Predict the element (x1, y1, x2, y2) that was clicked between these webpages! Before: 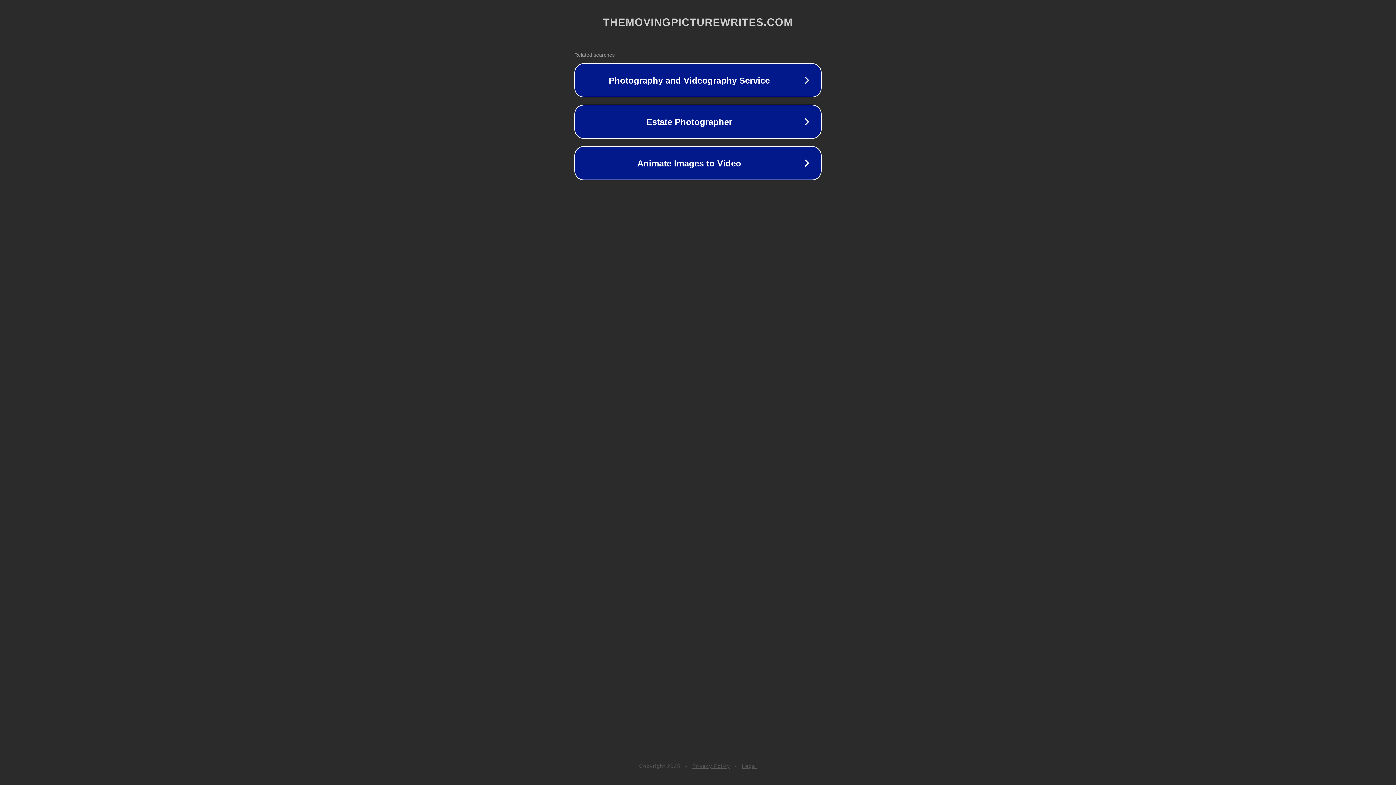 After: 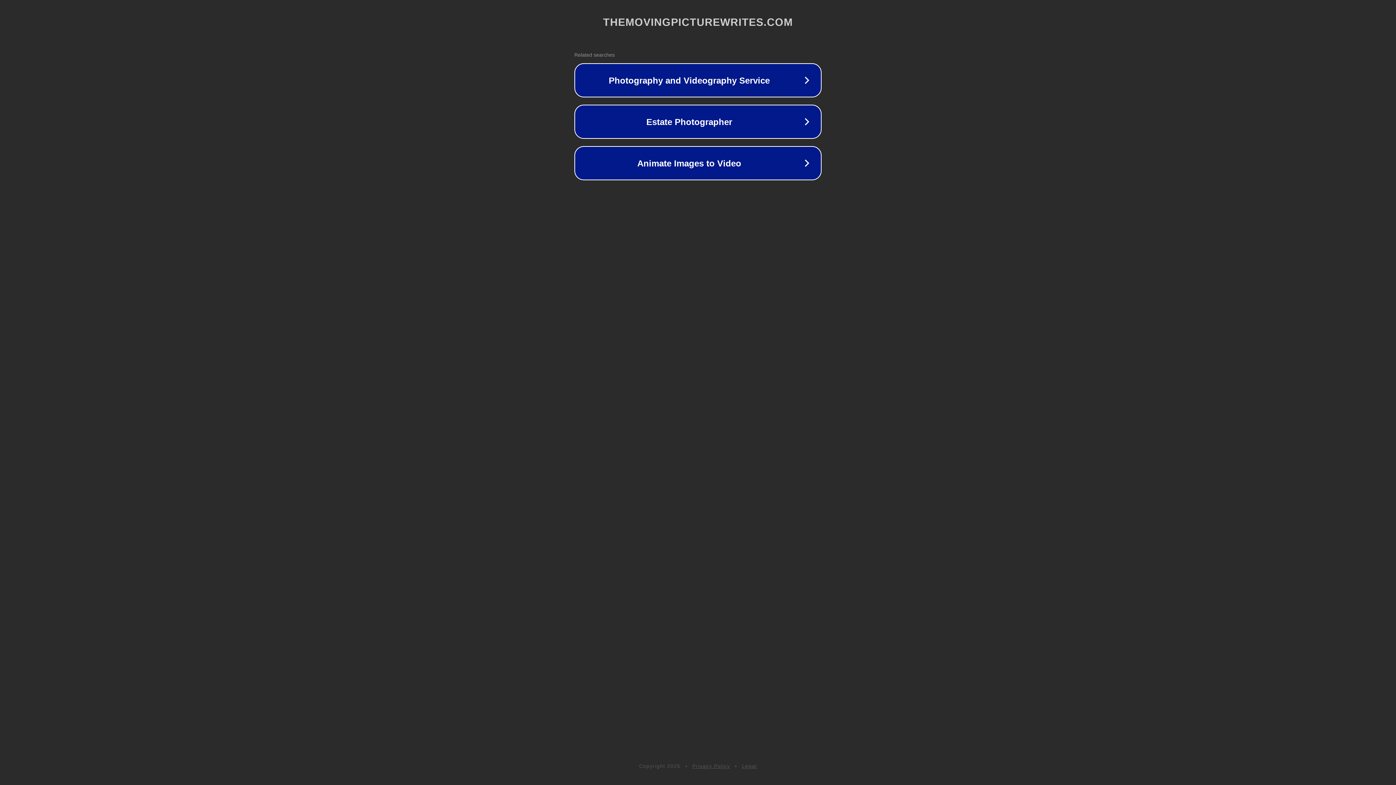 Action: label: Legal bbox: (742, 763, 757, 769)